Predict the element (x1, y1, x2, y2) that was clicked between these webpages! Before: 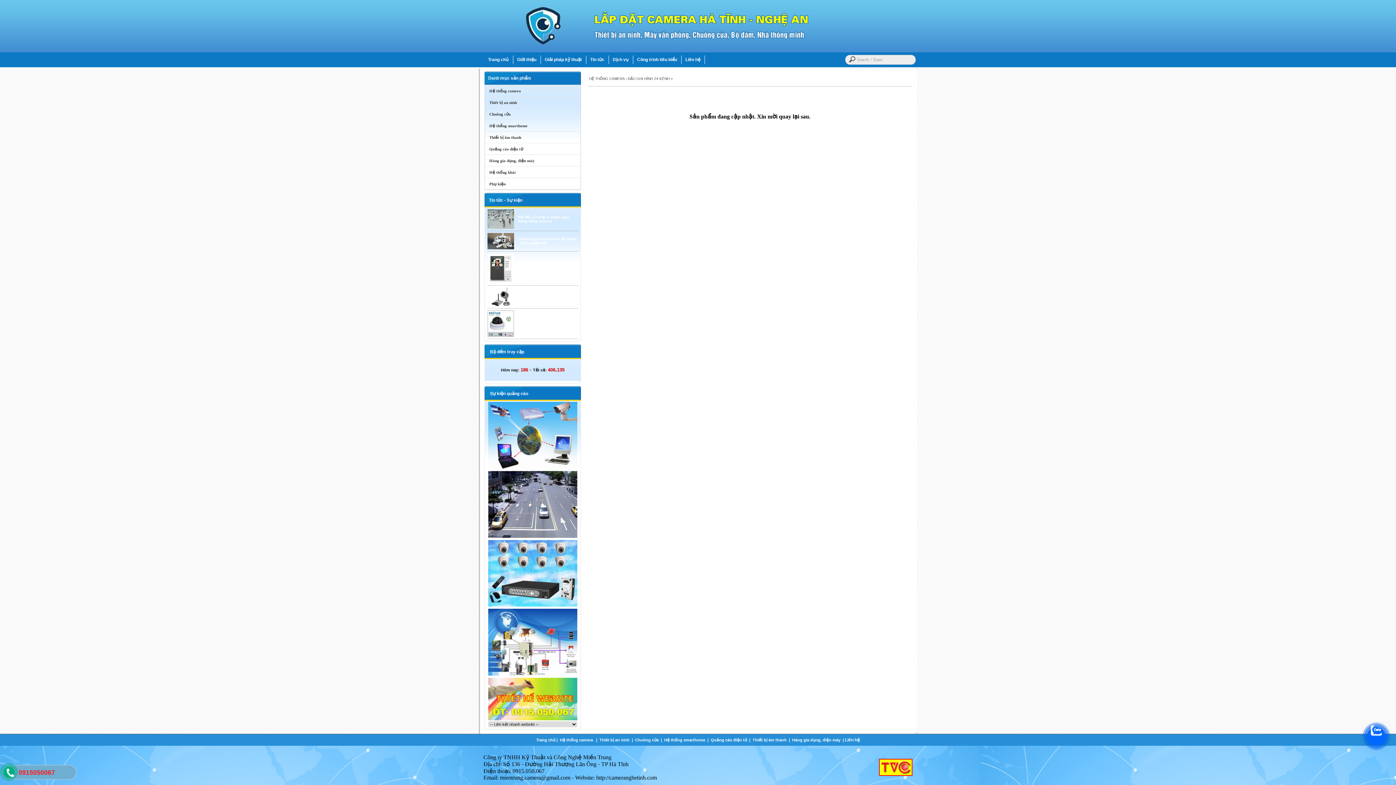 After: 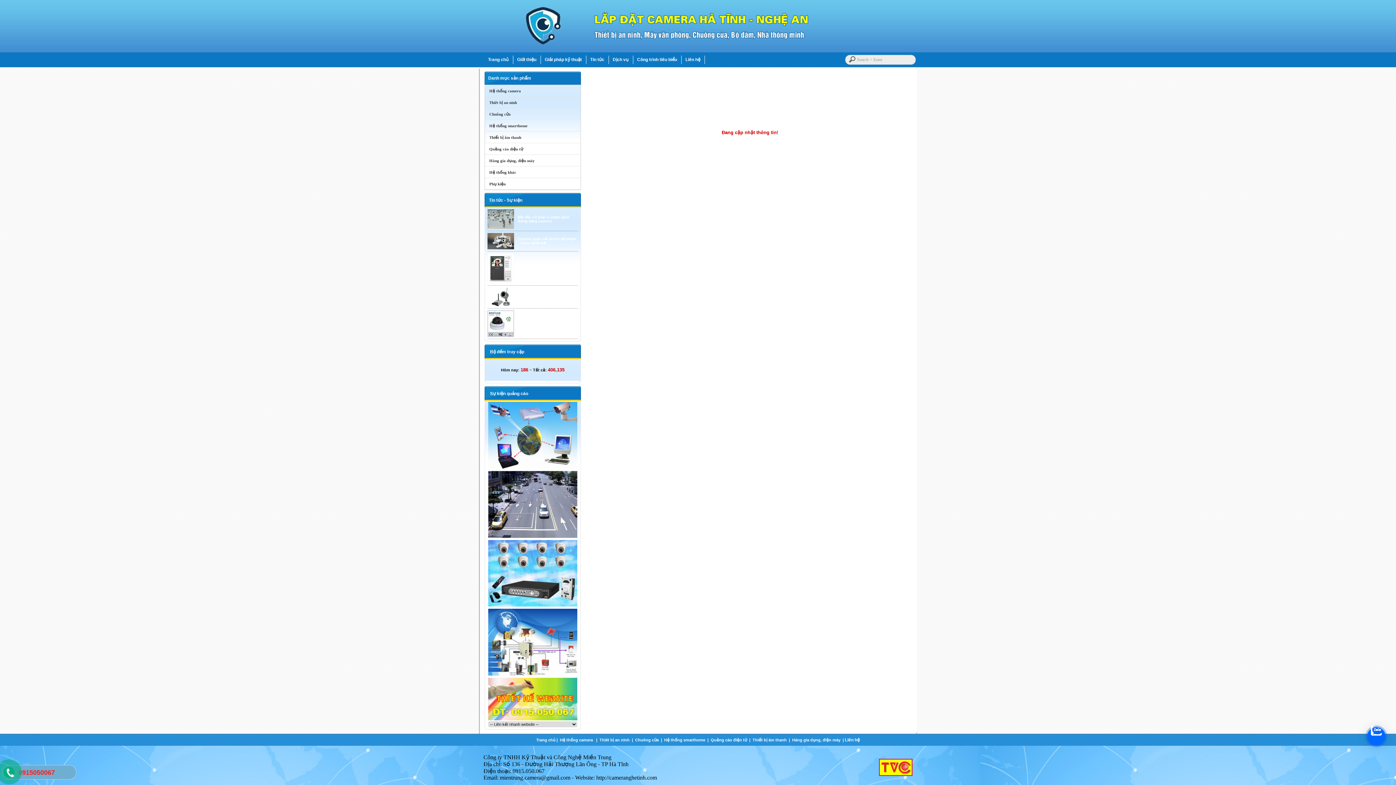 Action: label: Công trình tiêu biểu bbox: (633, 55, 681, 64)